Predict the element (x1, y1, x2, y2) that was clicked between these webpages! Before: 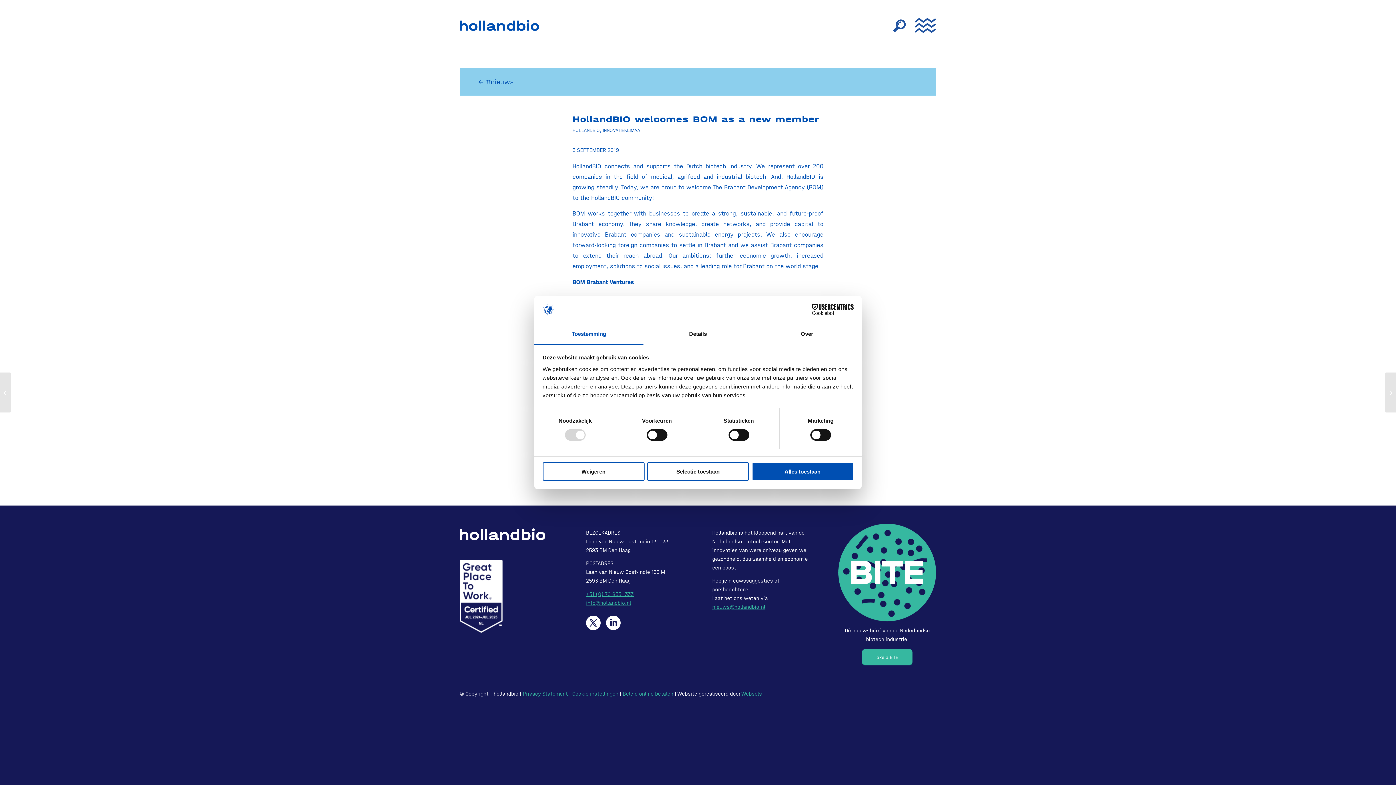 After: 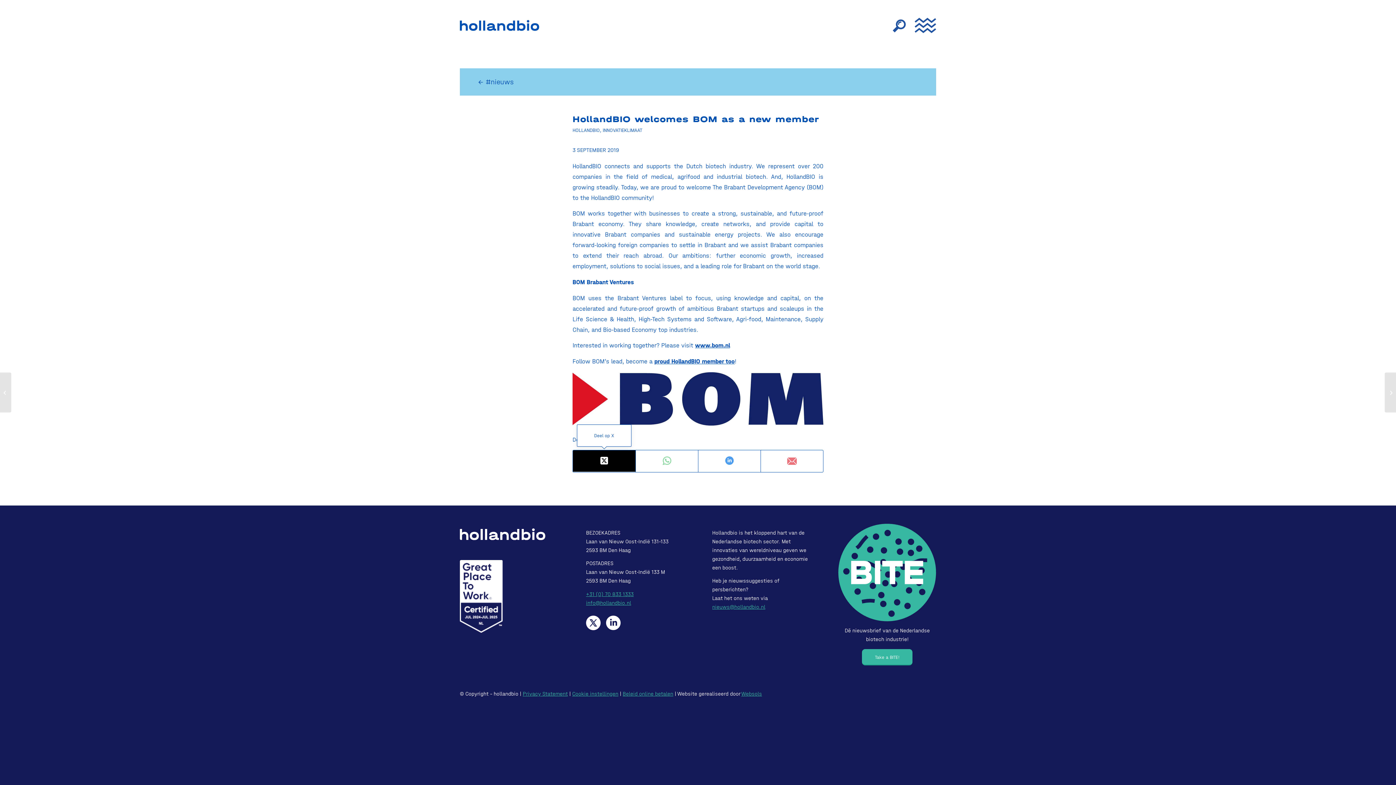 Action: label: Weigeren bbox: (542, 462, 644, 480)